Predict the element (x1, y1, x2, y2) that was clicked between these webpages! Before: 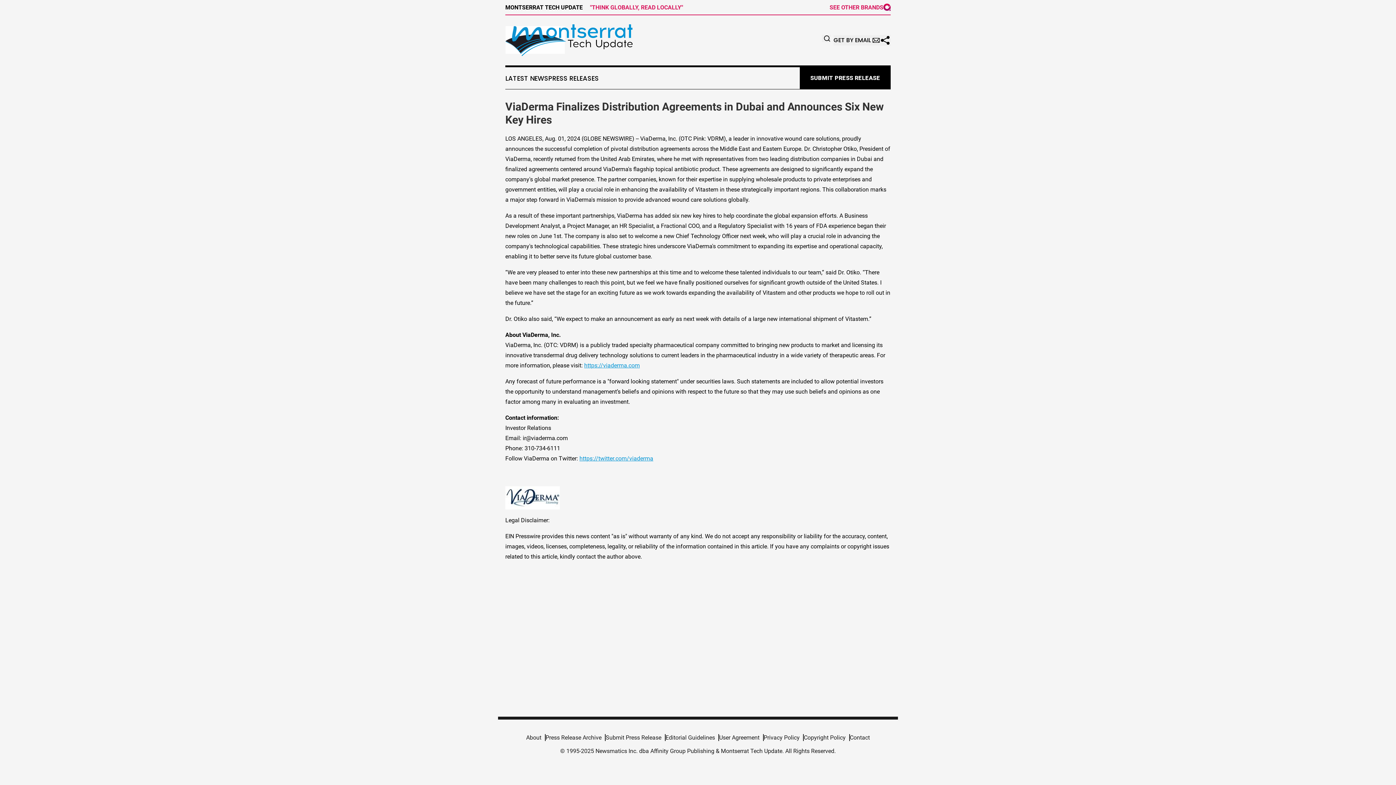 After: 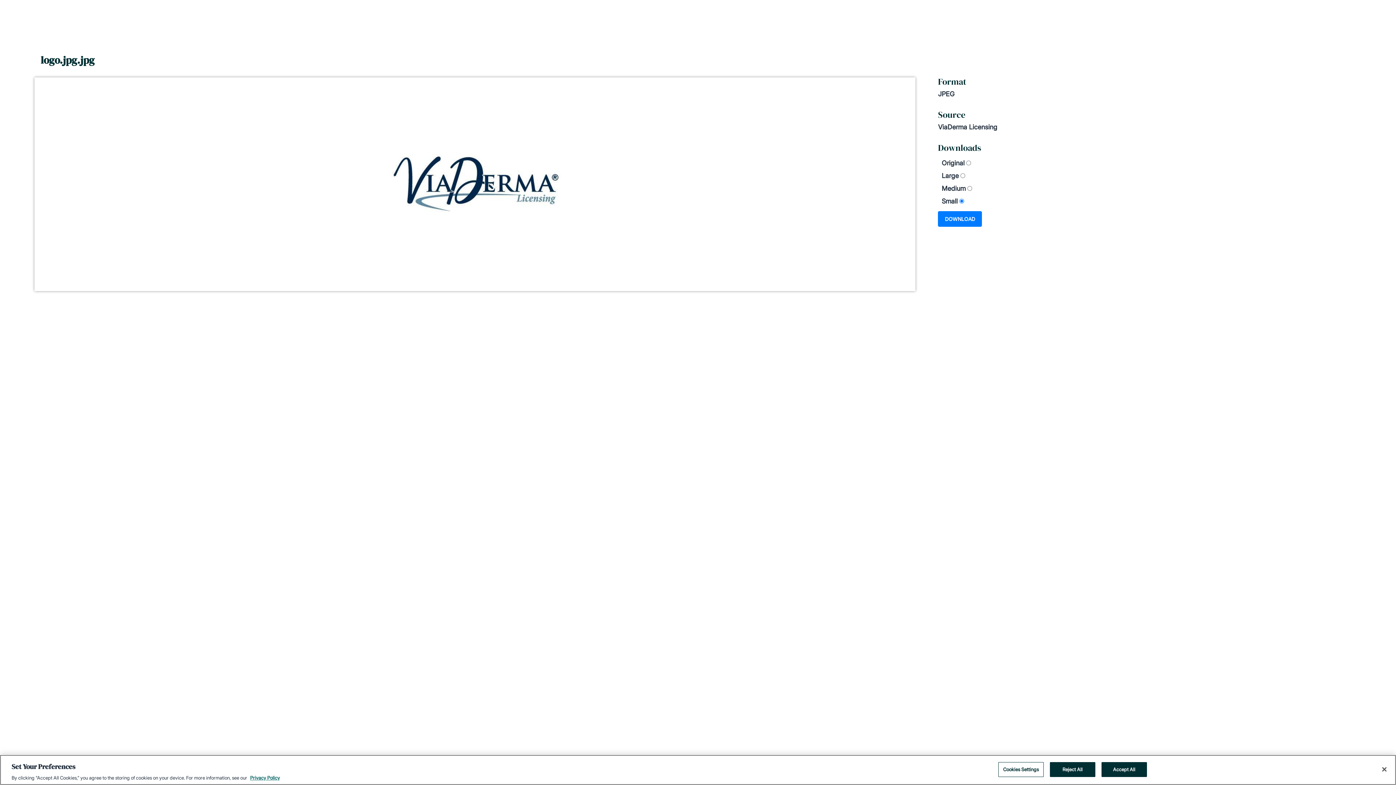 Action: bbox: (505, 486, 890, 509)